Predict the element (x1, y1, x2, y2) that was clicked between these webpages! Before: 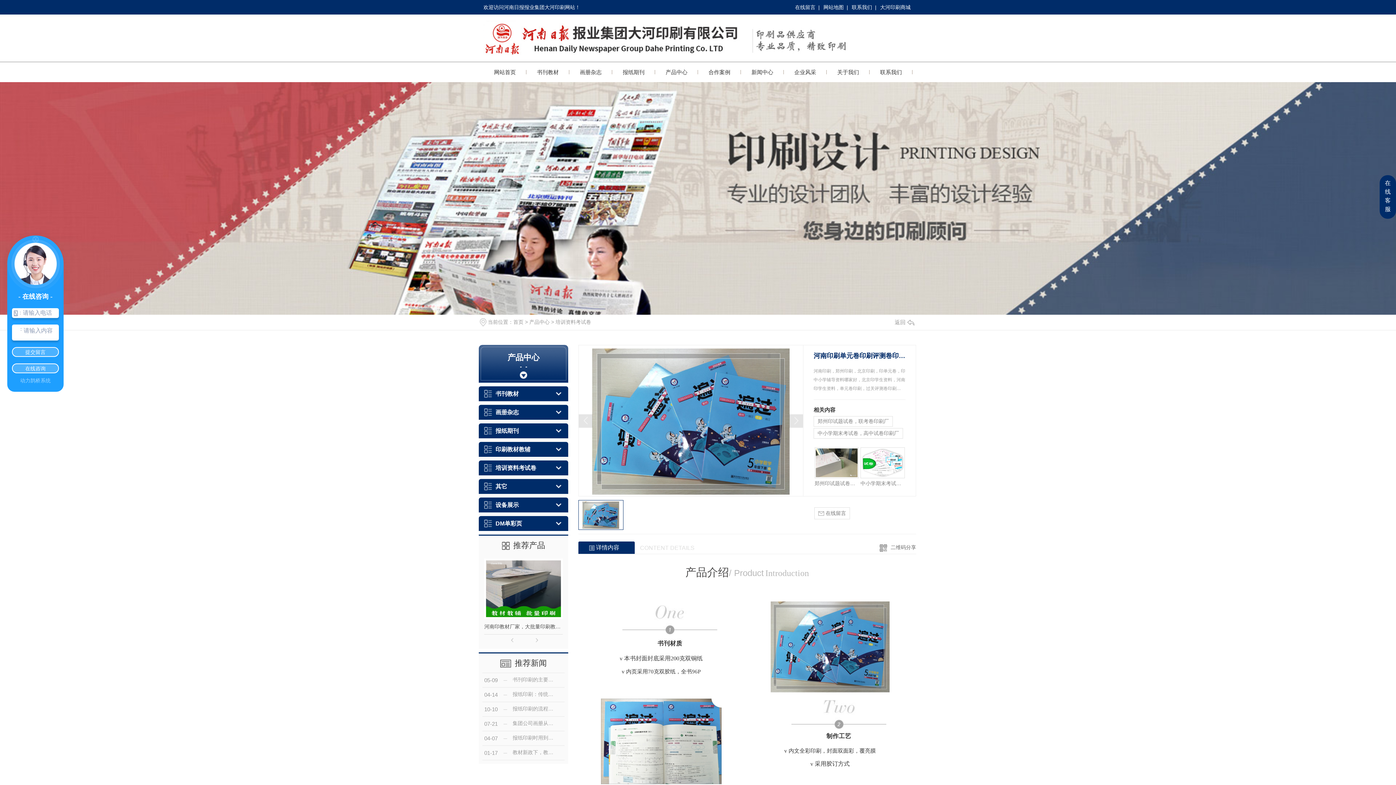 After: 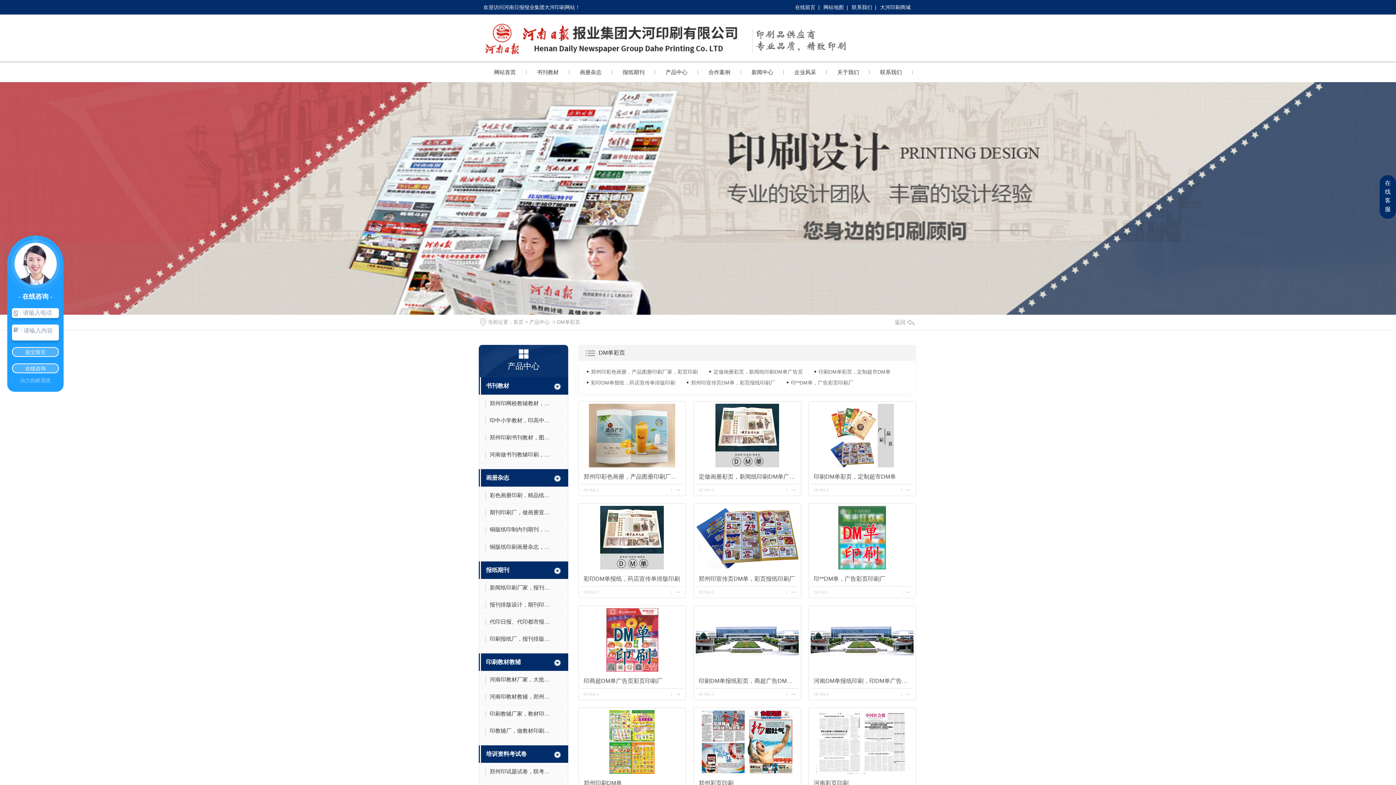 Action: bbox: (484, 520, 555, 527) label: DM单彩页